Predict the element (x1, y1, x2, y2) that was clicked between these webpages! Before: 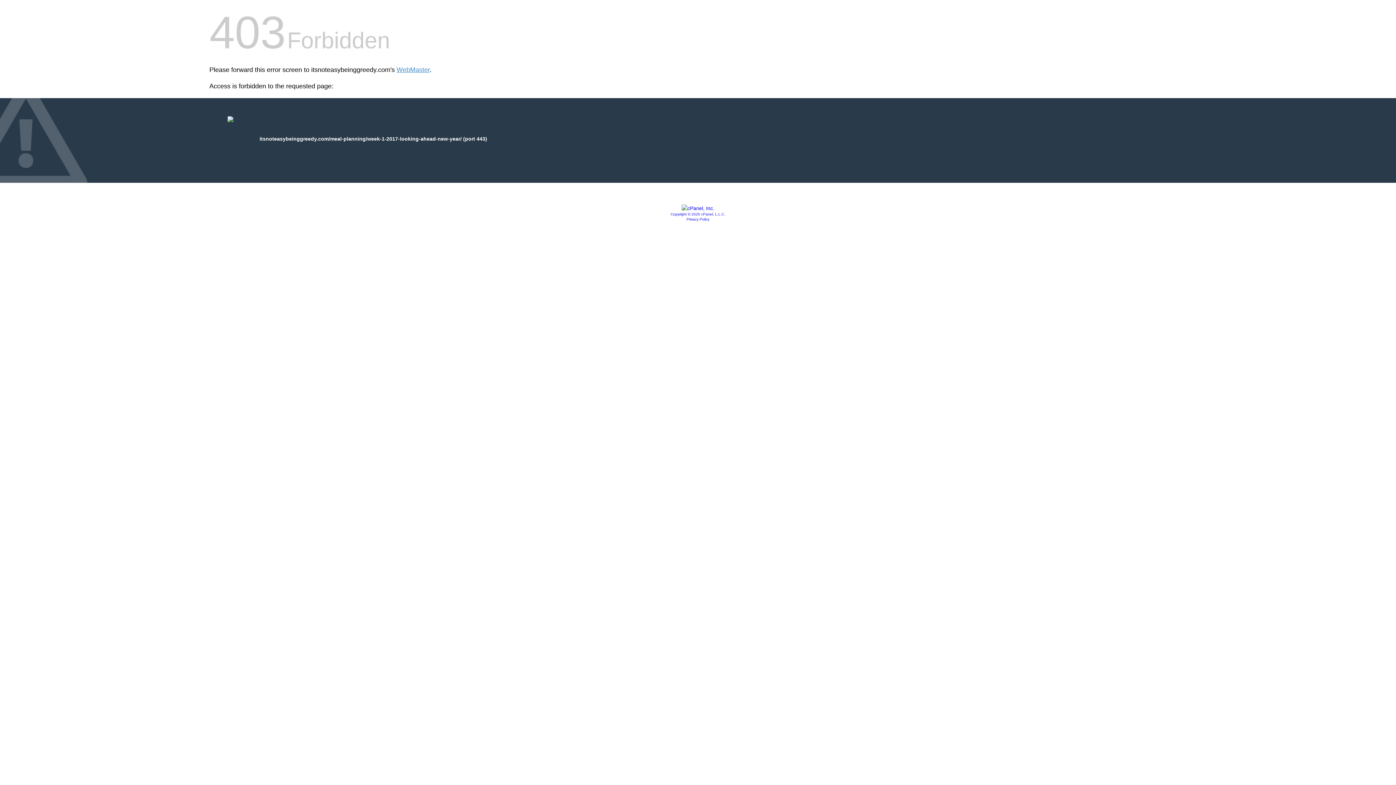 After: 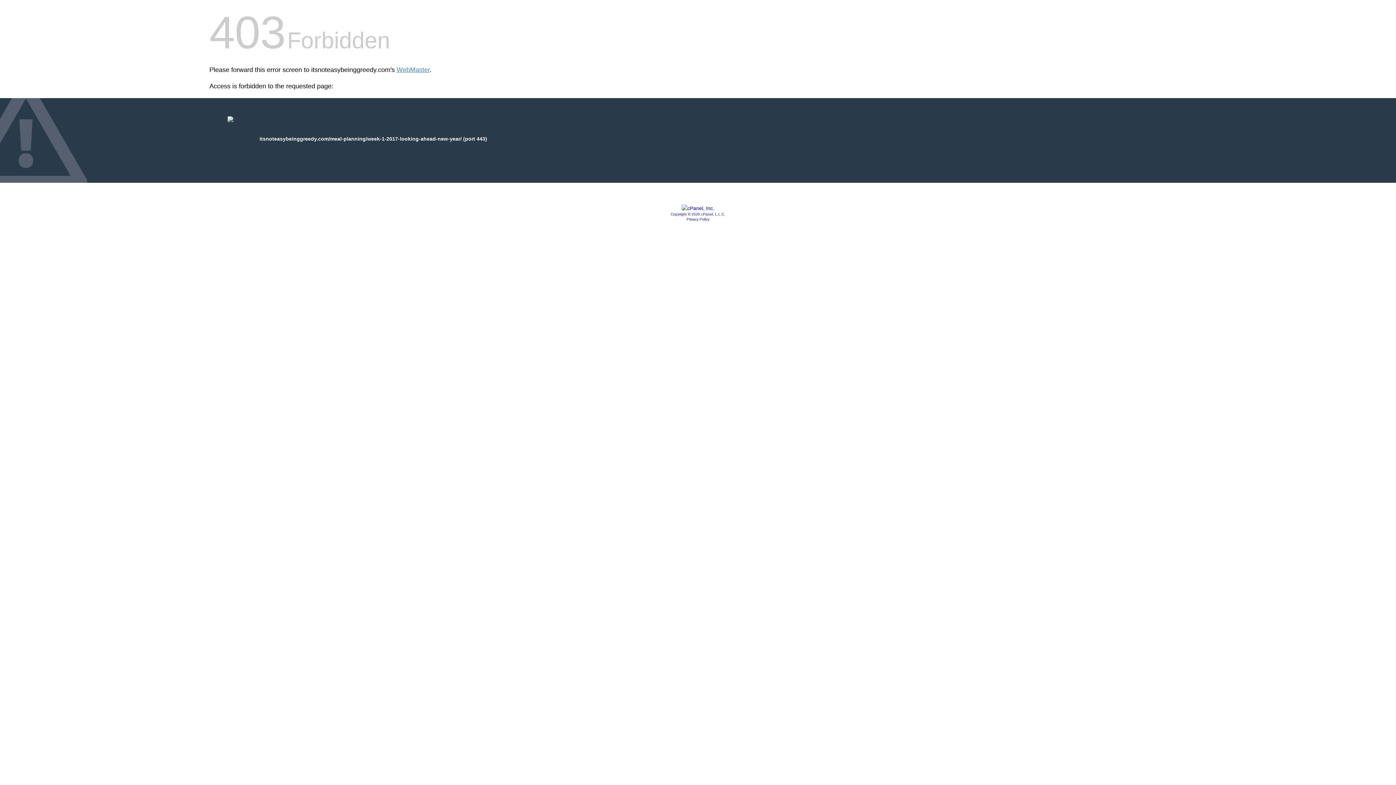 Action: label: Privacy Policy bbox: (686, 217, 709, 221)